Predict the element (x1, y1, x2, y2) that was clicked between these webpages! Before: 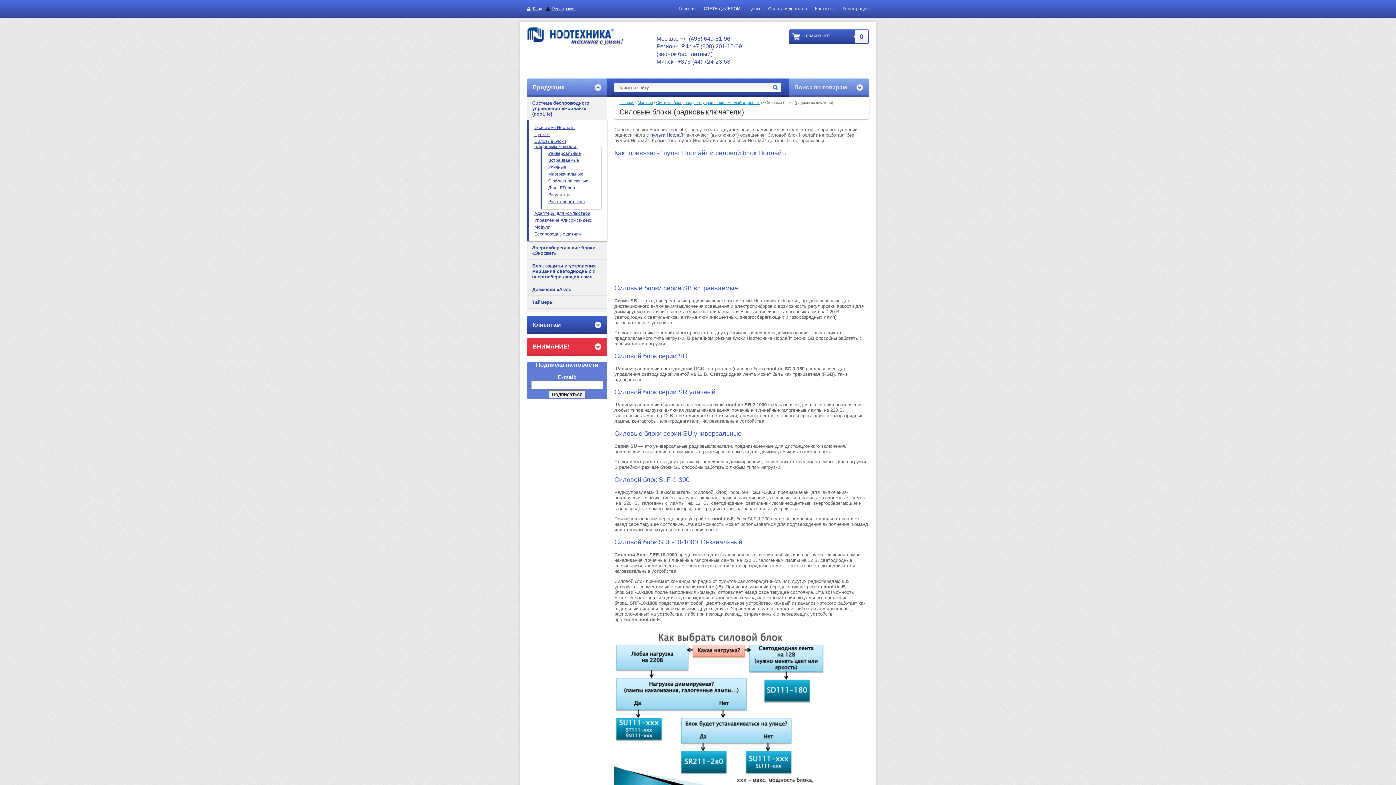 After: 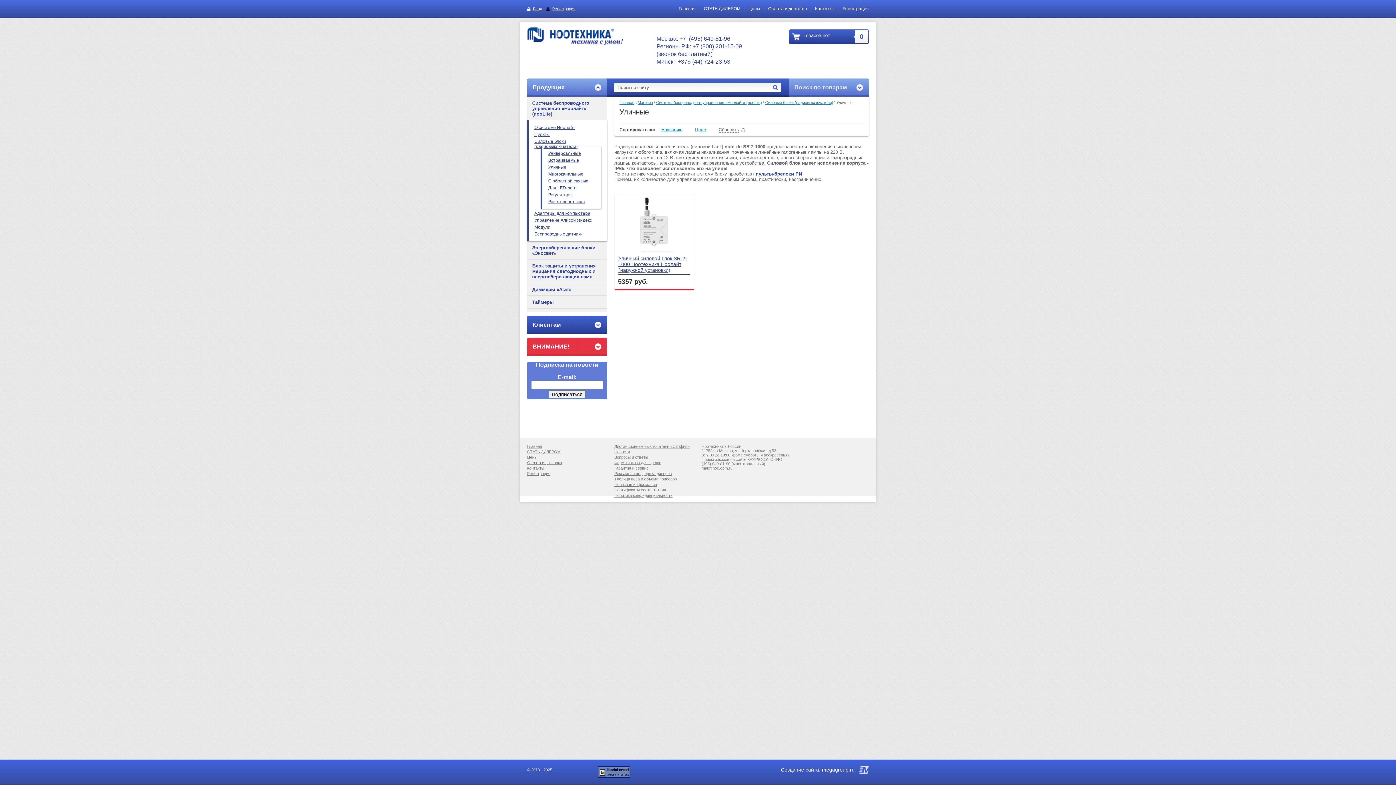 Action: bbox: (548, 164, 595, 169) label: Уличные